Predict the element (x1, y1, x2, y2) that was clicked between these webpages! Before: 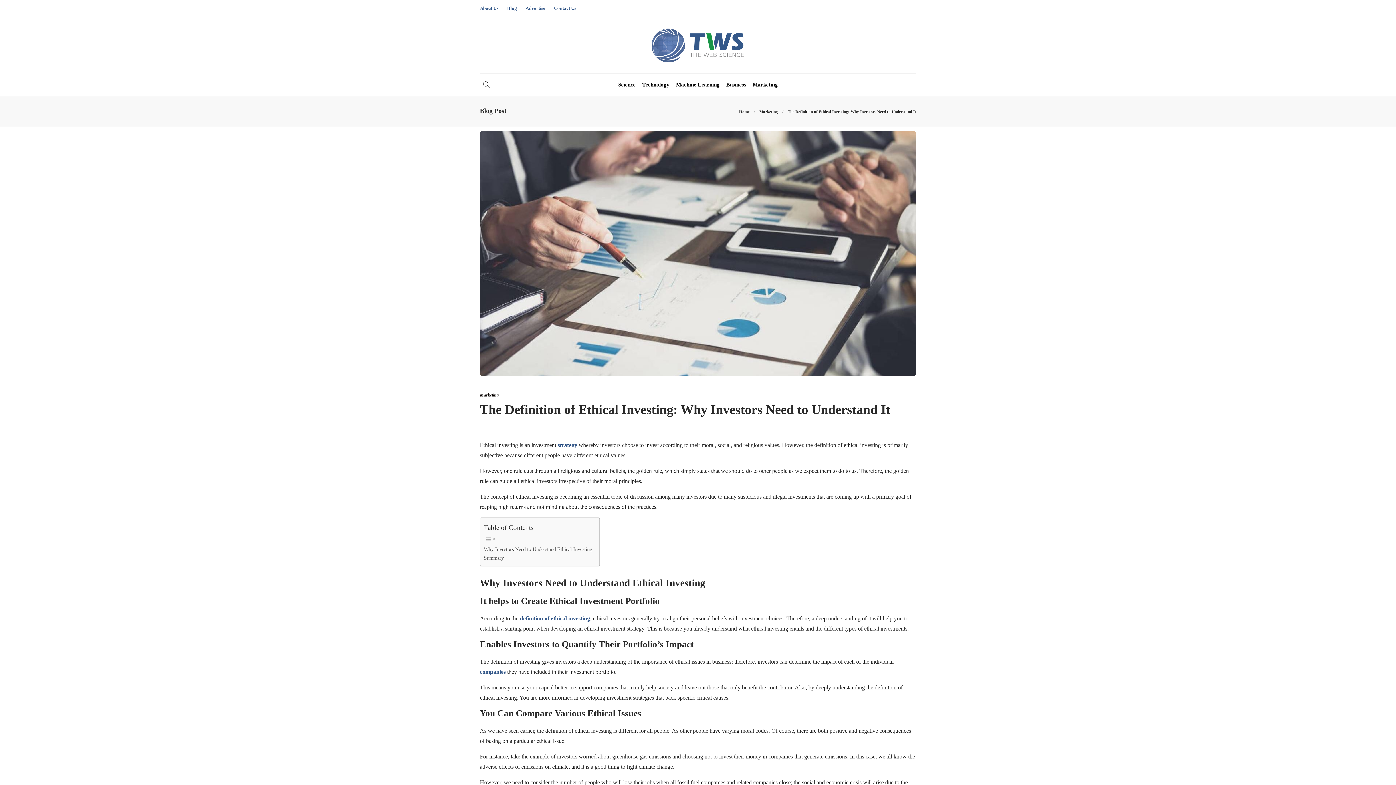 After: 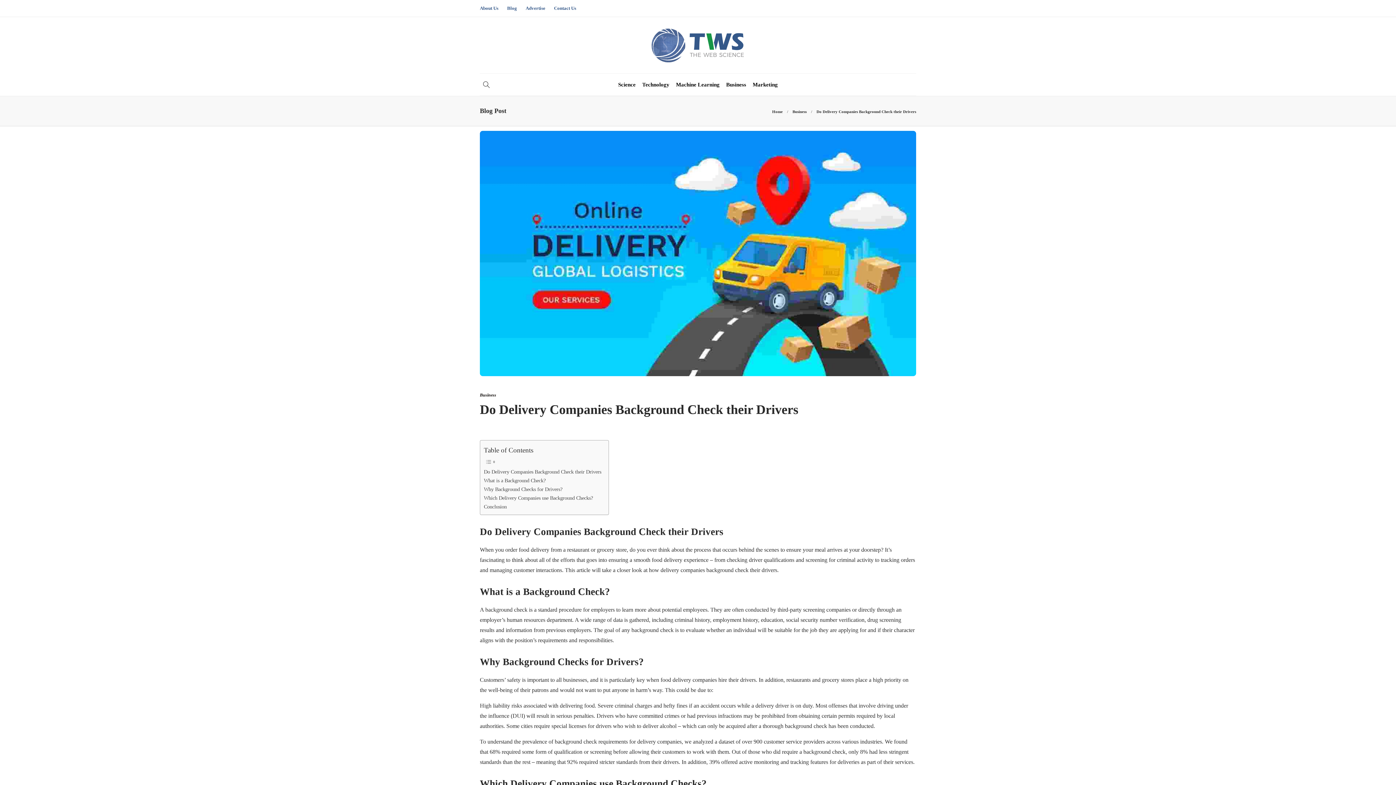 Action: label: companies bbox: (480, 669, 505, 675)